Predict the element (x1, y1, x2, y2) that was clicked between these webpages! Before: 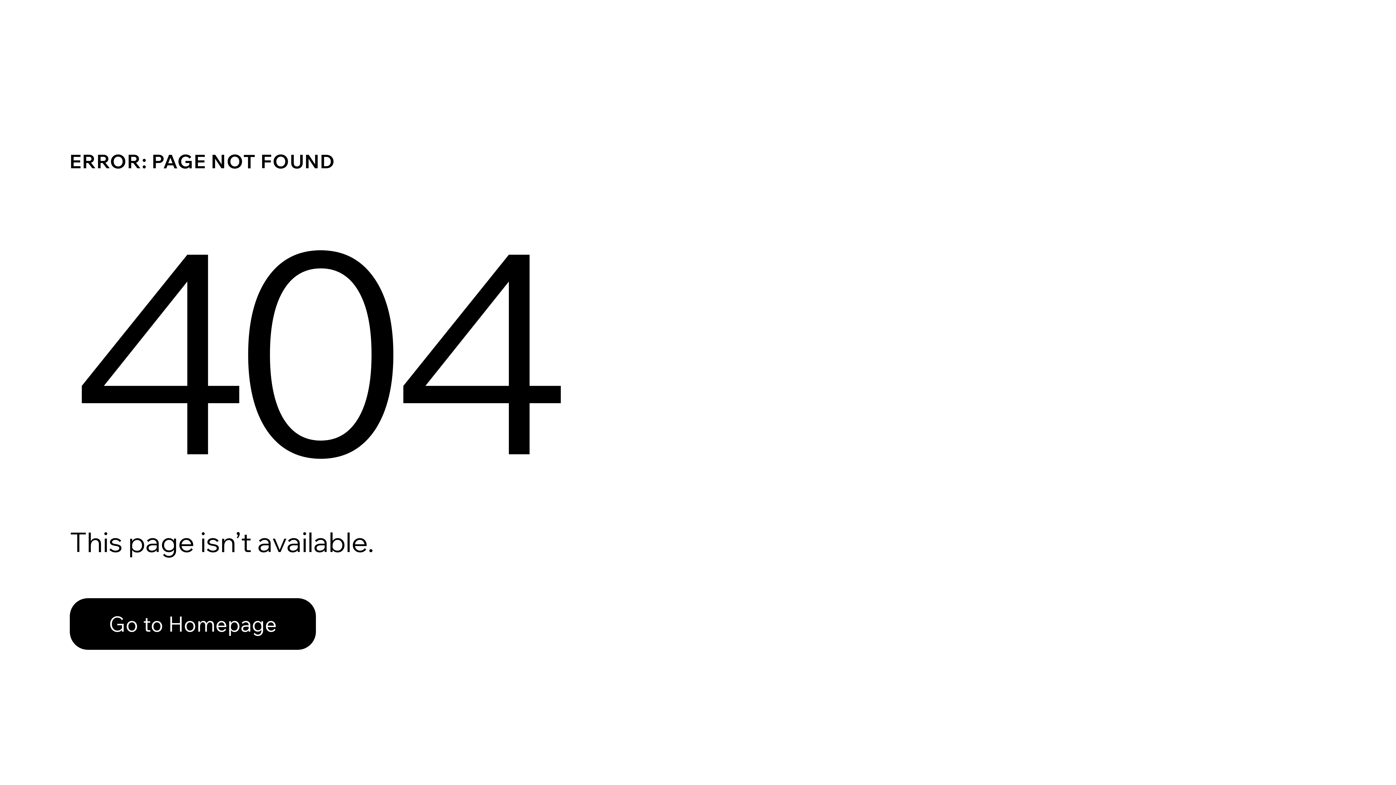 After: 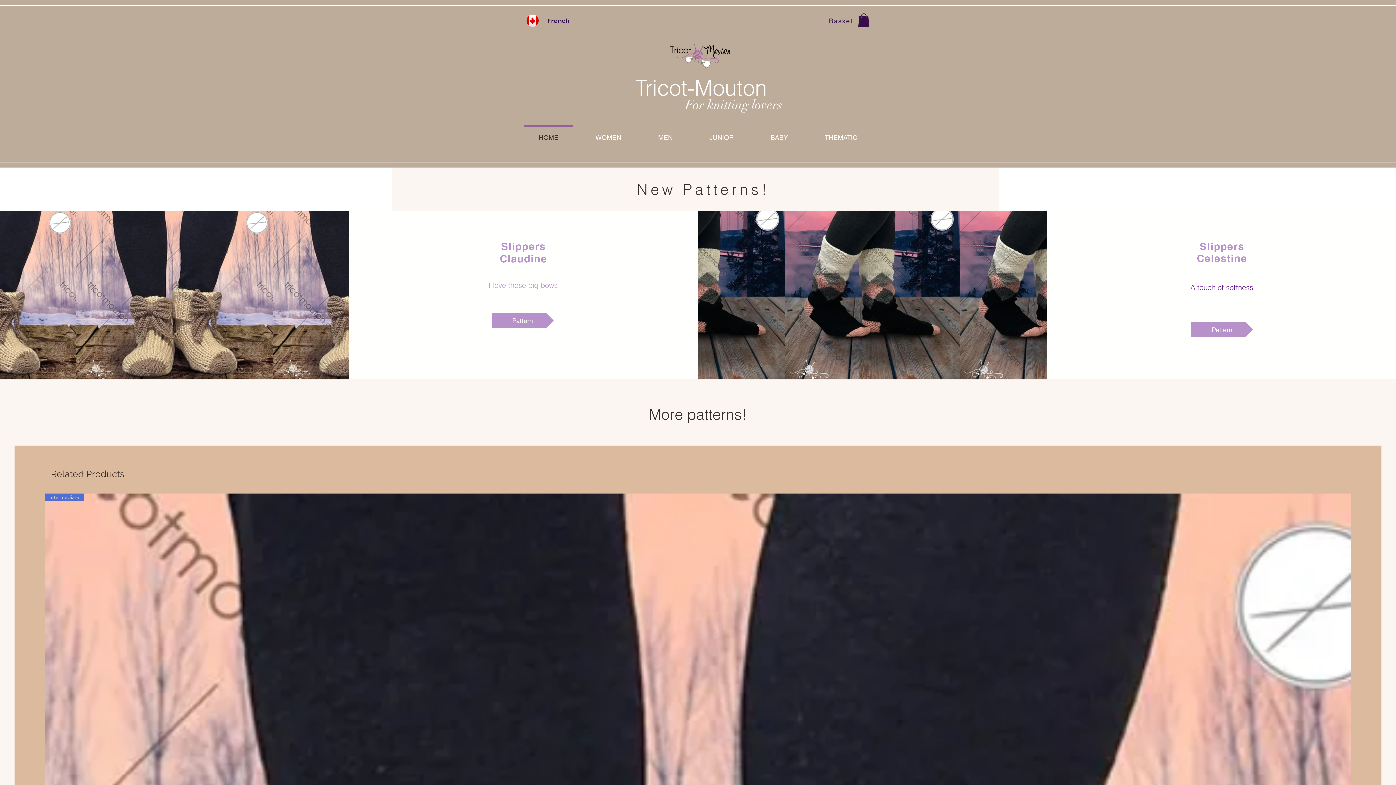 Action: bbox: (69, 598, 316, 650) label: Go to Homepage